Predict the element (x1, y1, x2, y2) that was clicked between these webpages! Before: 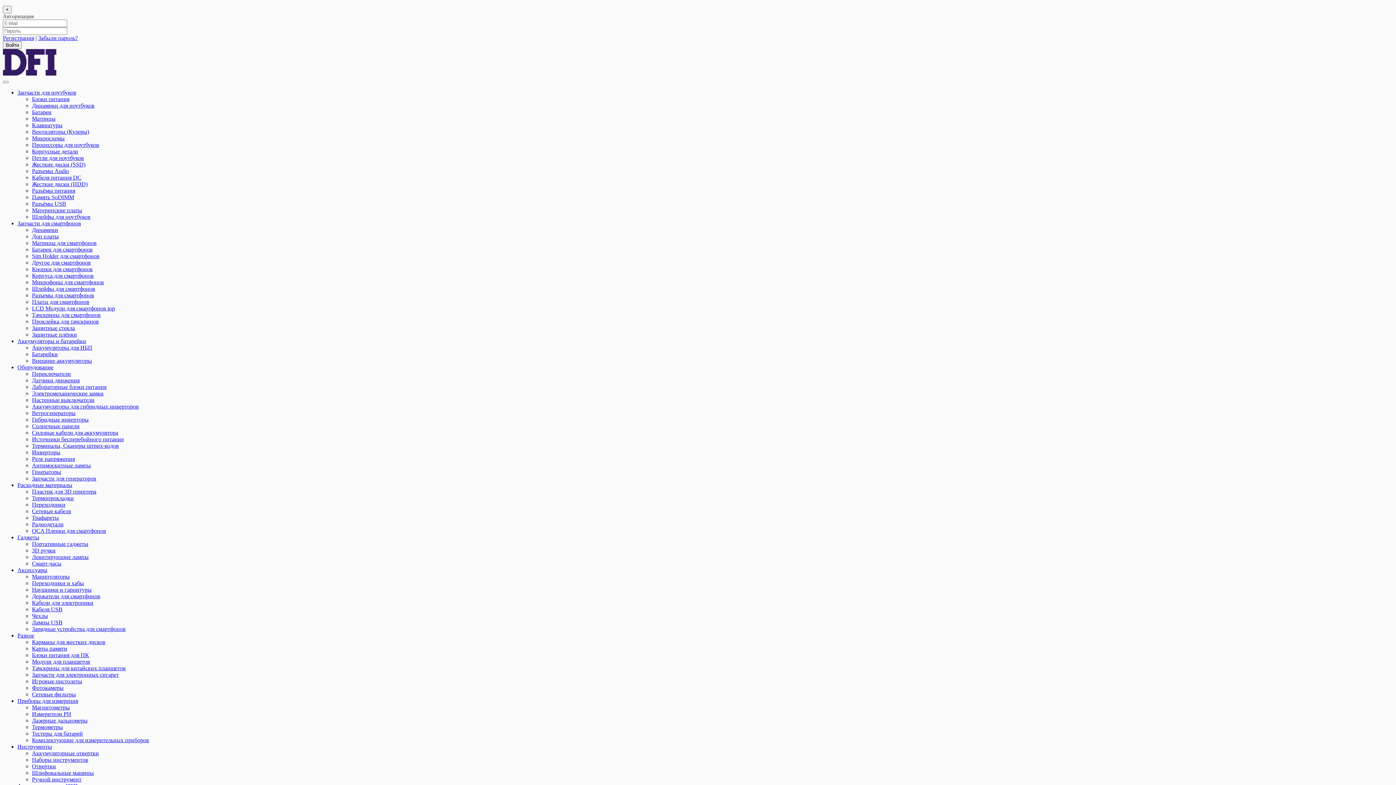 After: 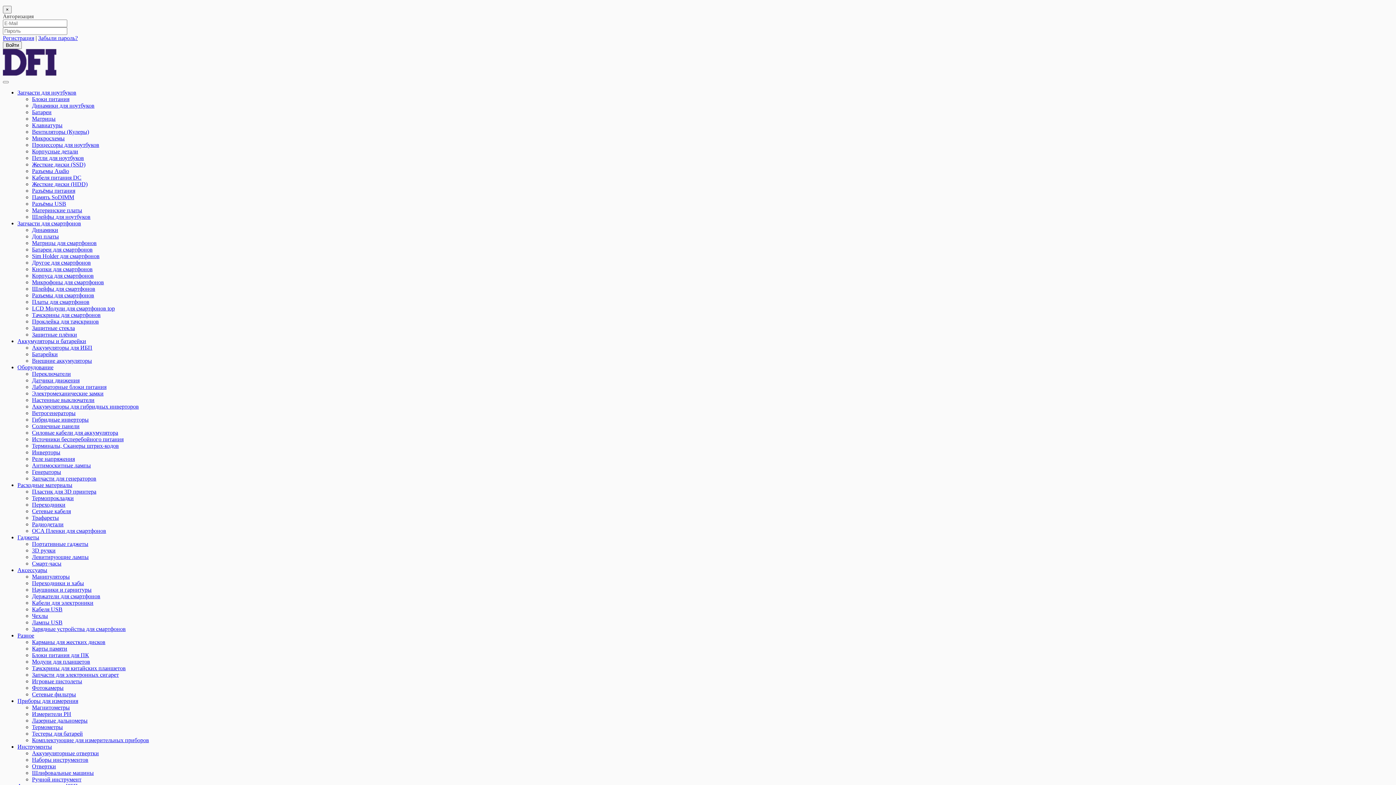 Action: bbox: (32, 619, 62, 625) label: Лампы USB